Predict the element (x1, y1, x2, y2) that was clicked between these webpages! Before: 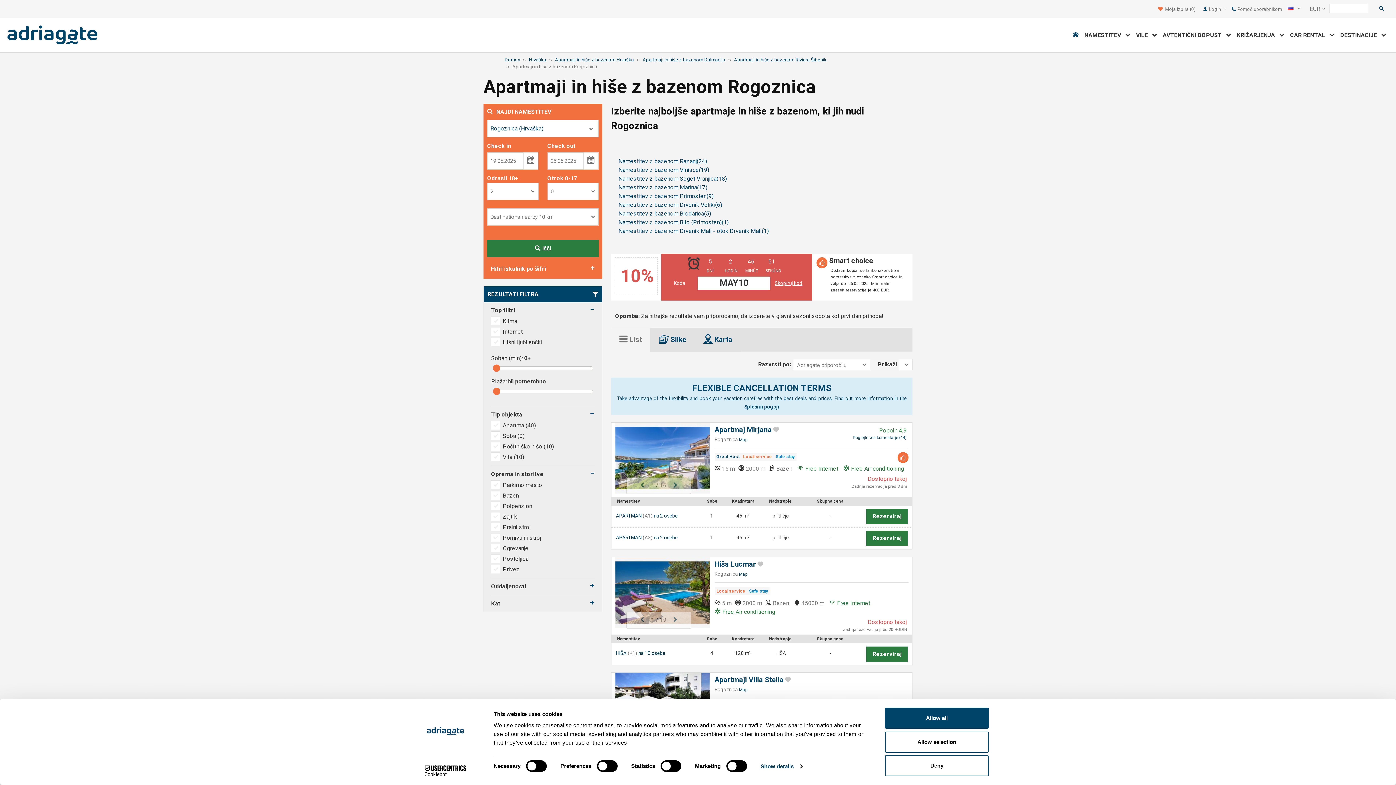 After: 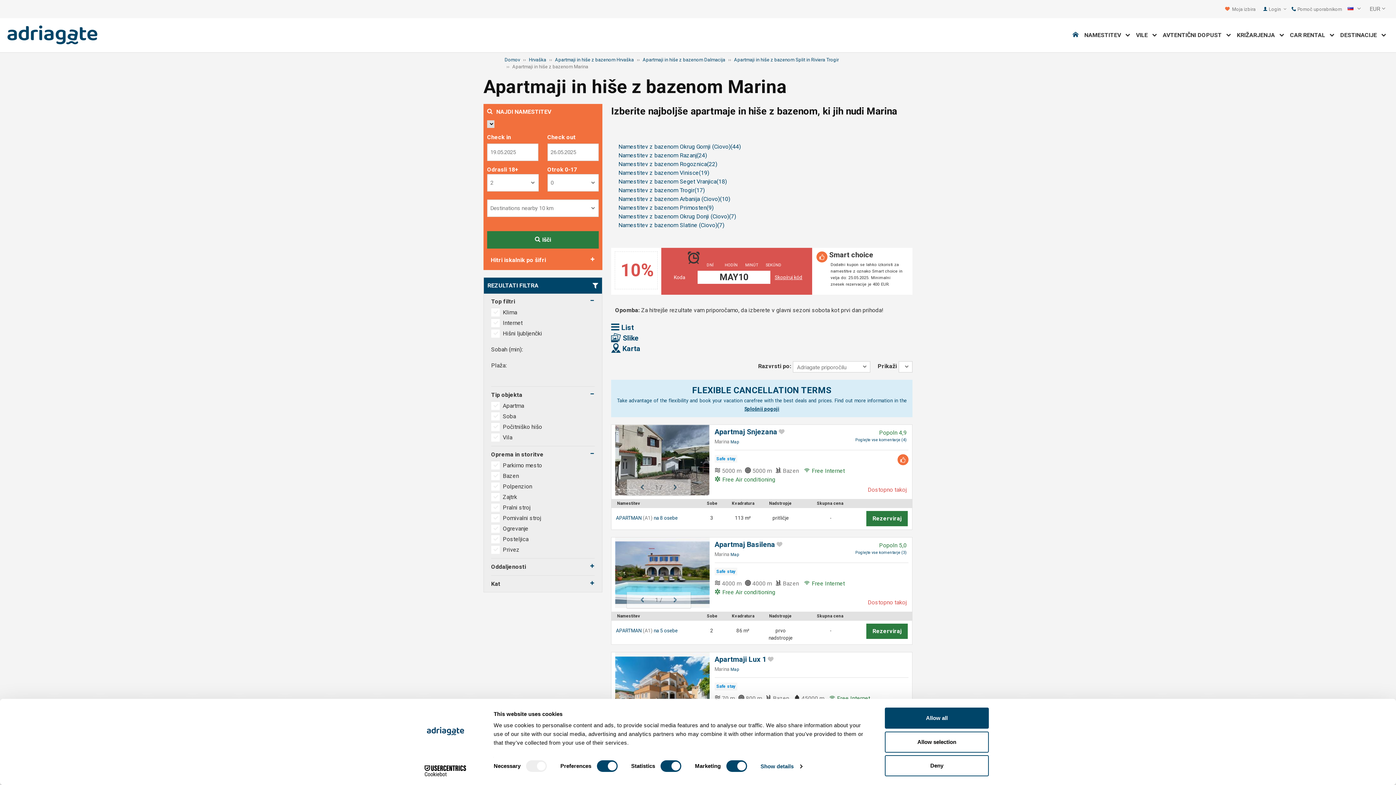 Action: bbox: (618, 183, 707, 190) label: Namestitev z bazenom Marina(17)